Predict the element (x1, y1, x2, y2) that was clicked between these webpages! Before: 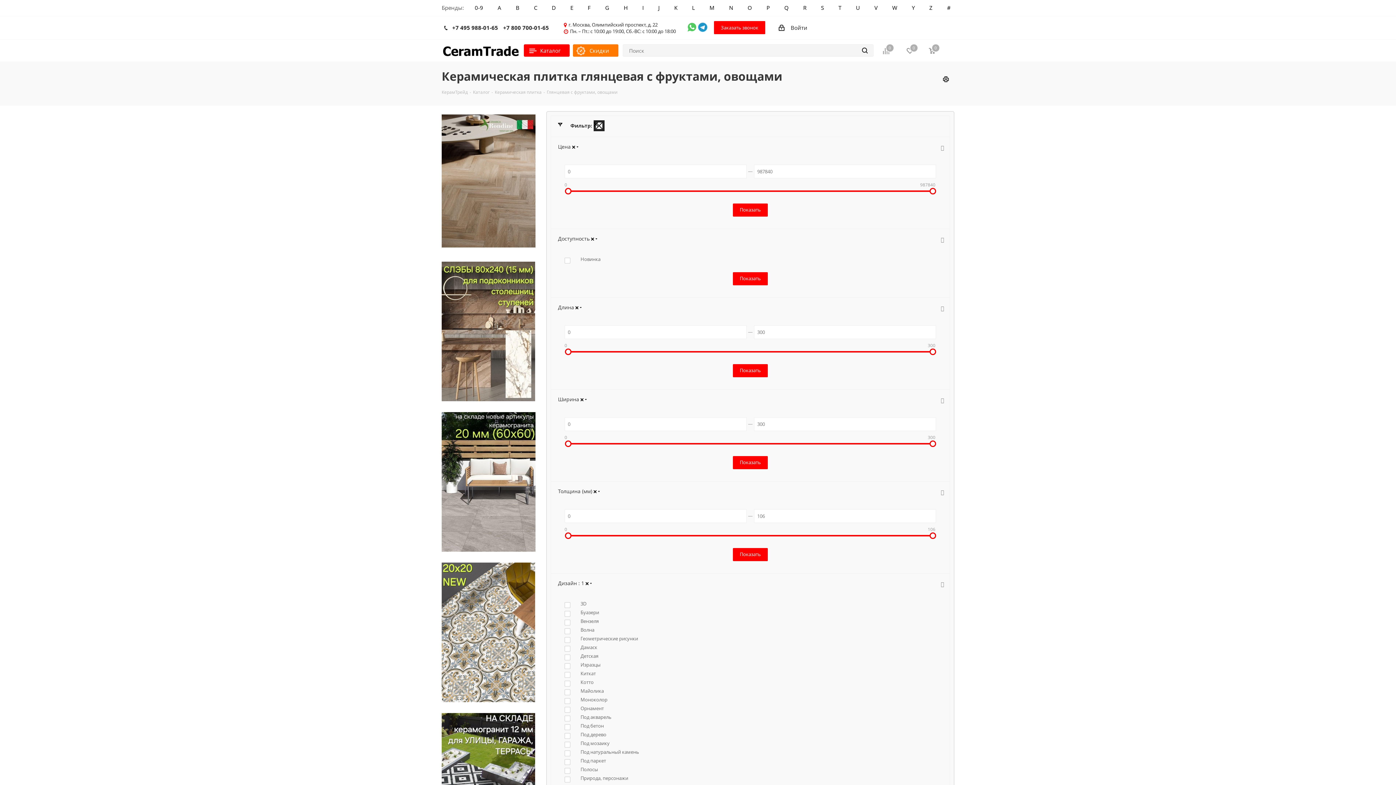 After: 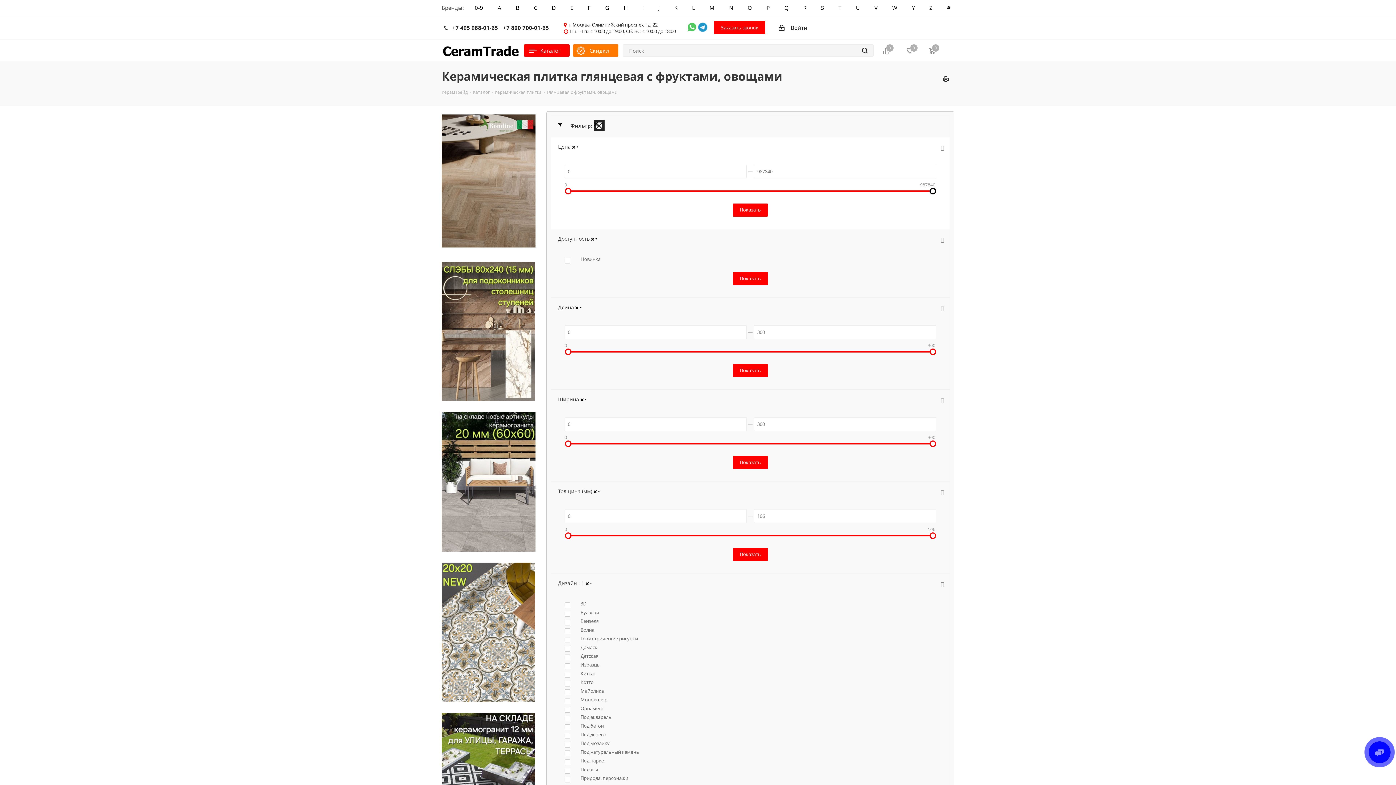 Action: bbox: (929, 188, 936, 194)